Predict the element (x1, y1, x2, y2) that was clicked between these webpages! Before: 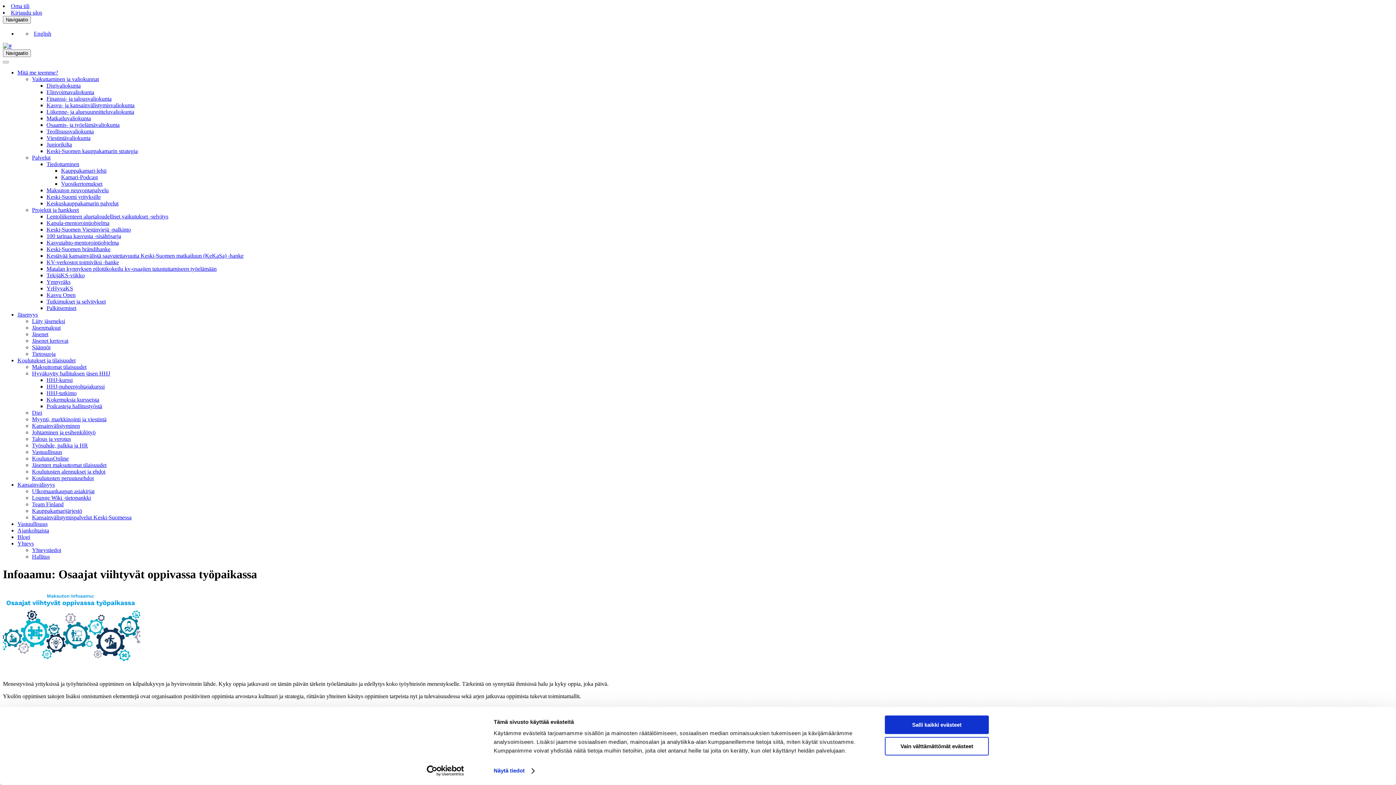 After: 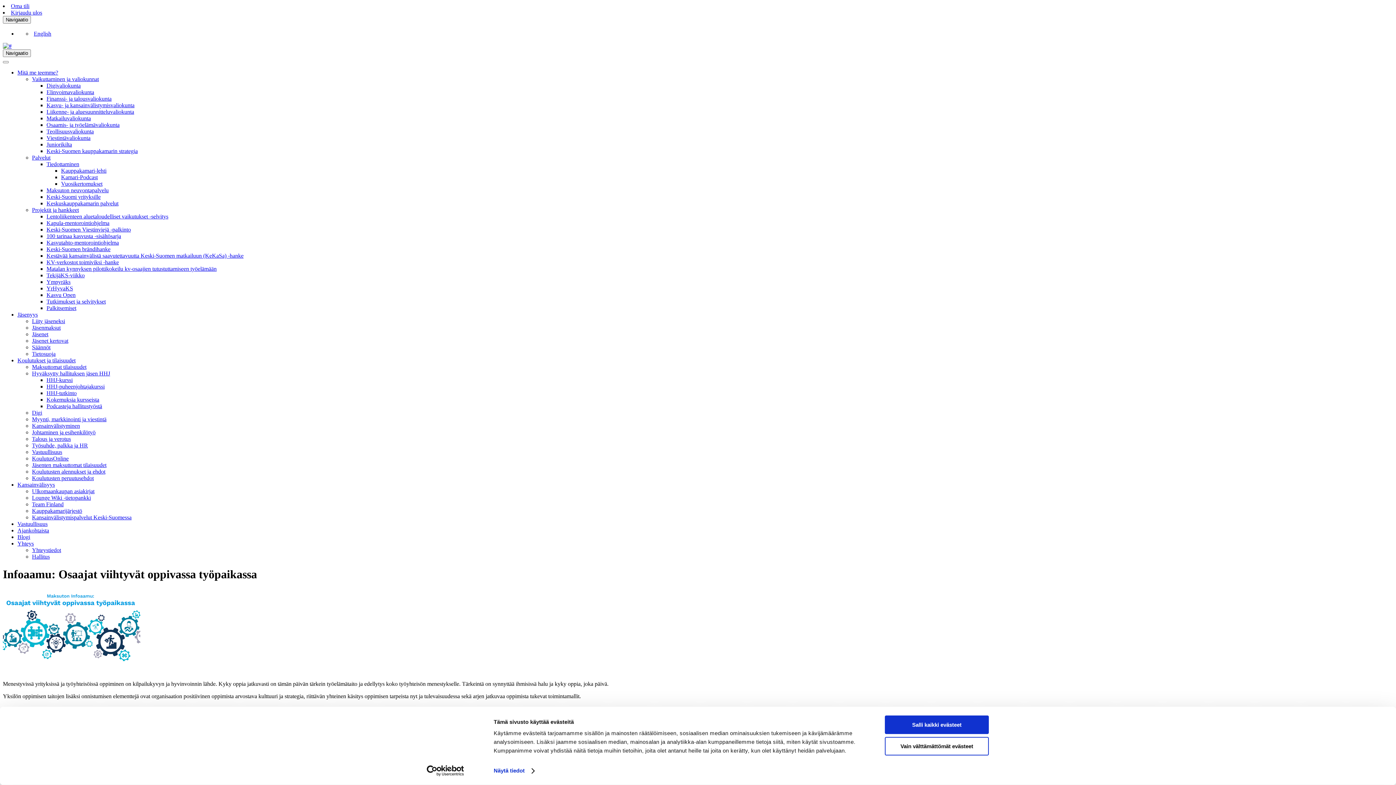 Action: label: Oma tili bbox: (10, 2, 29, 9)